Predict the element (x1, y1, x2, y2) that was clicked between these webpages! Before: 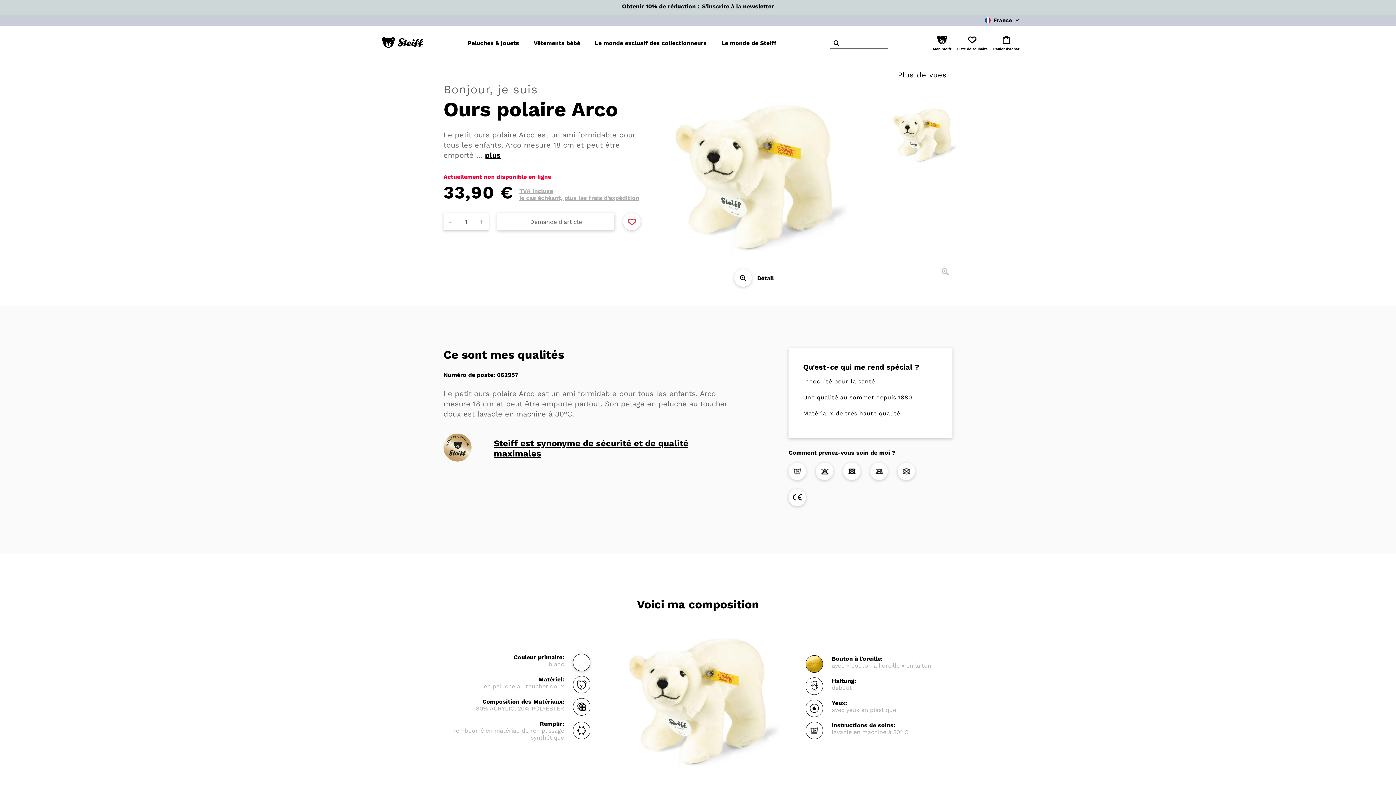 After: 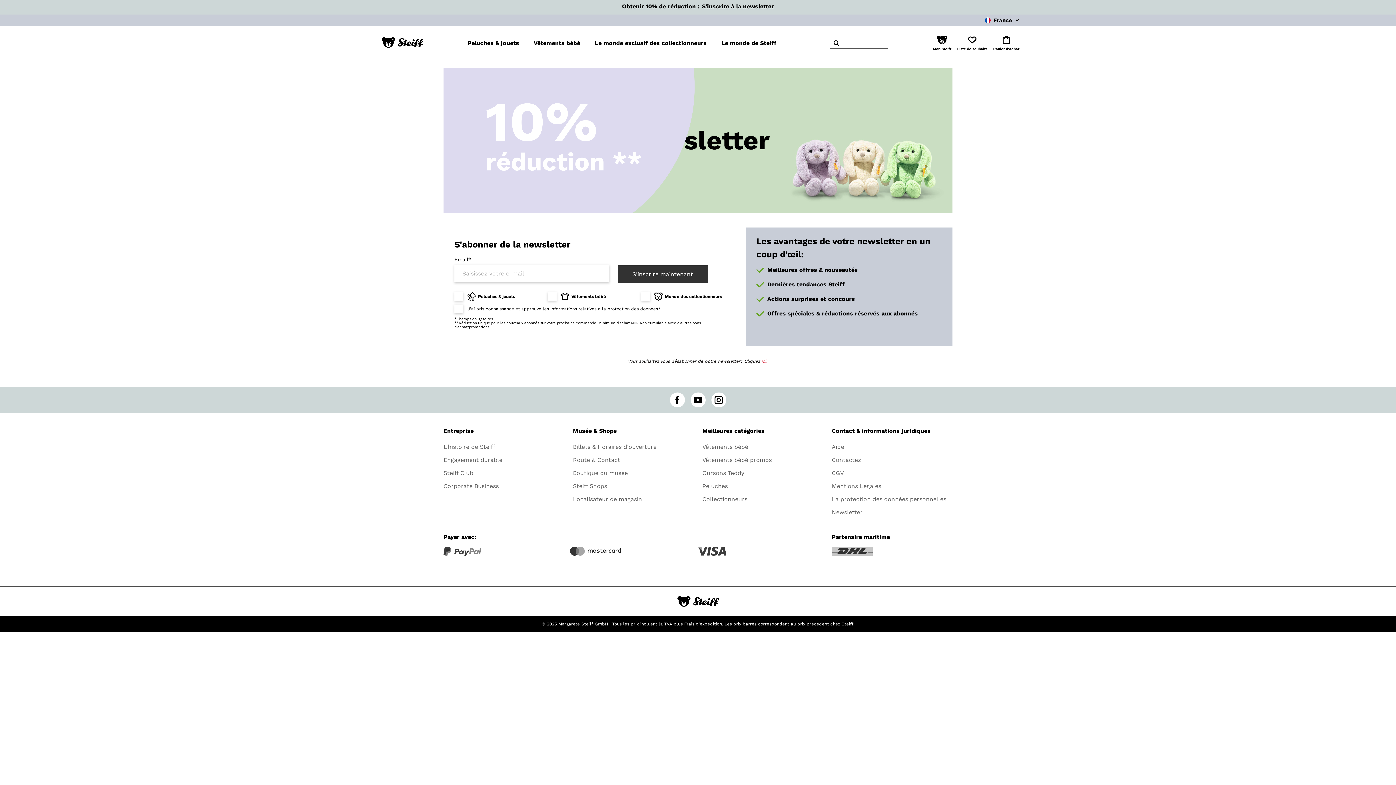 Action: bbox: (702, 2, 774, 11) label: S'inscrire à la newsletter